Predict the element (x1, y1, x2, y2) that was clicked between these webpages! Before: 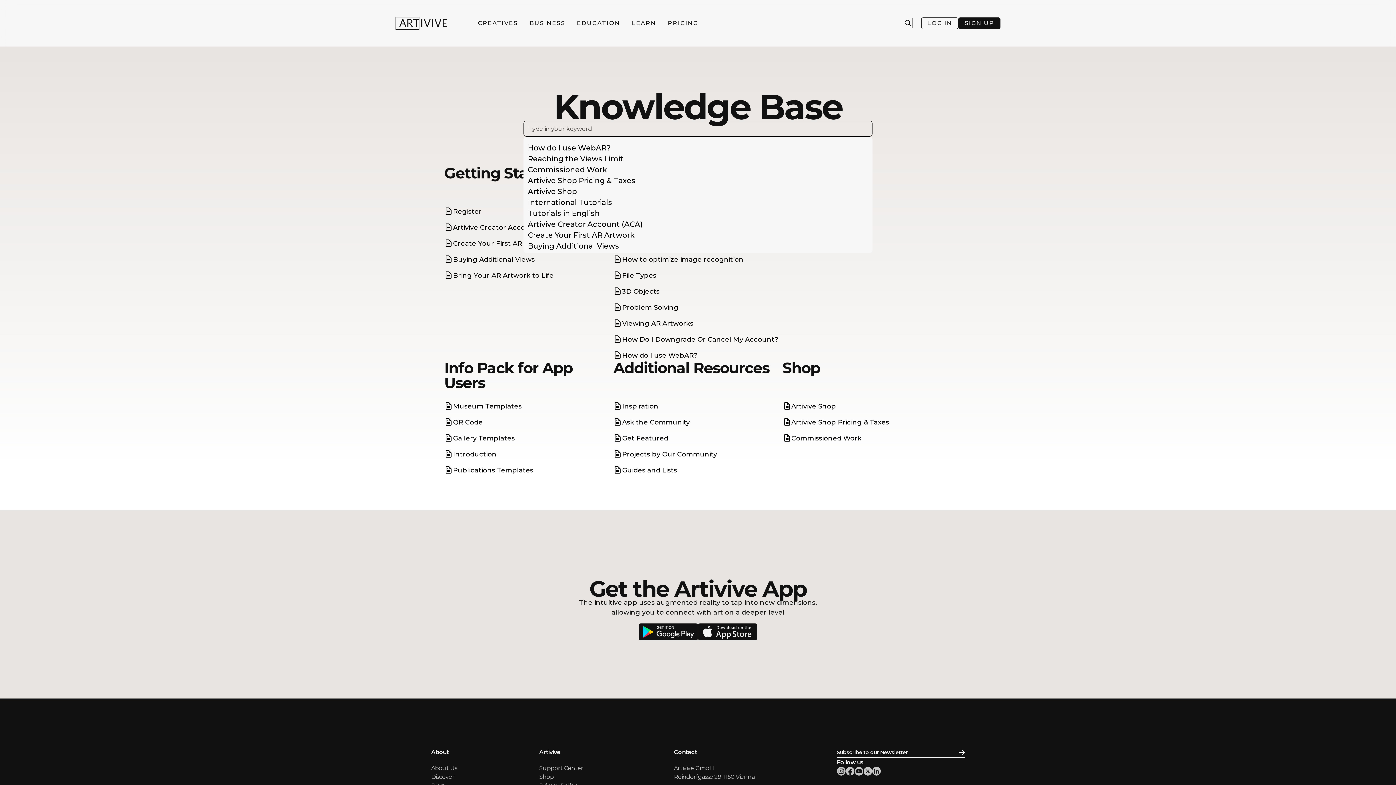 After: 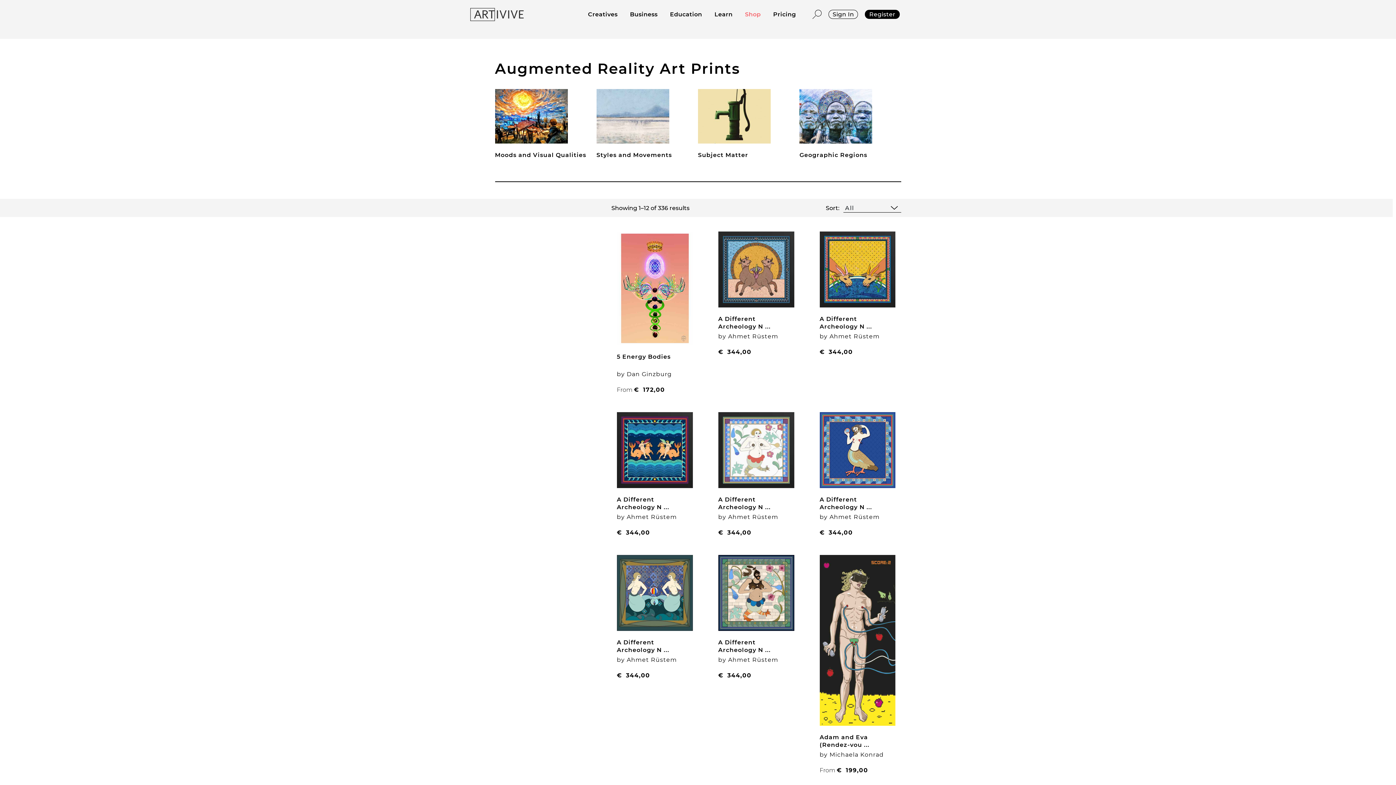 Action: label: Shop bbox: (539, 773, 591, 781)